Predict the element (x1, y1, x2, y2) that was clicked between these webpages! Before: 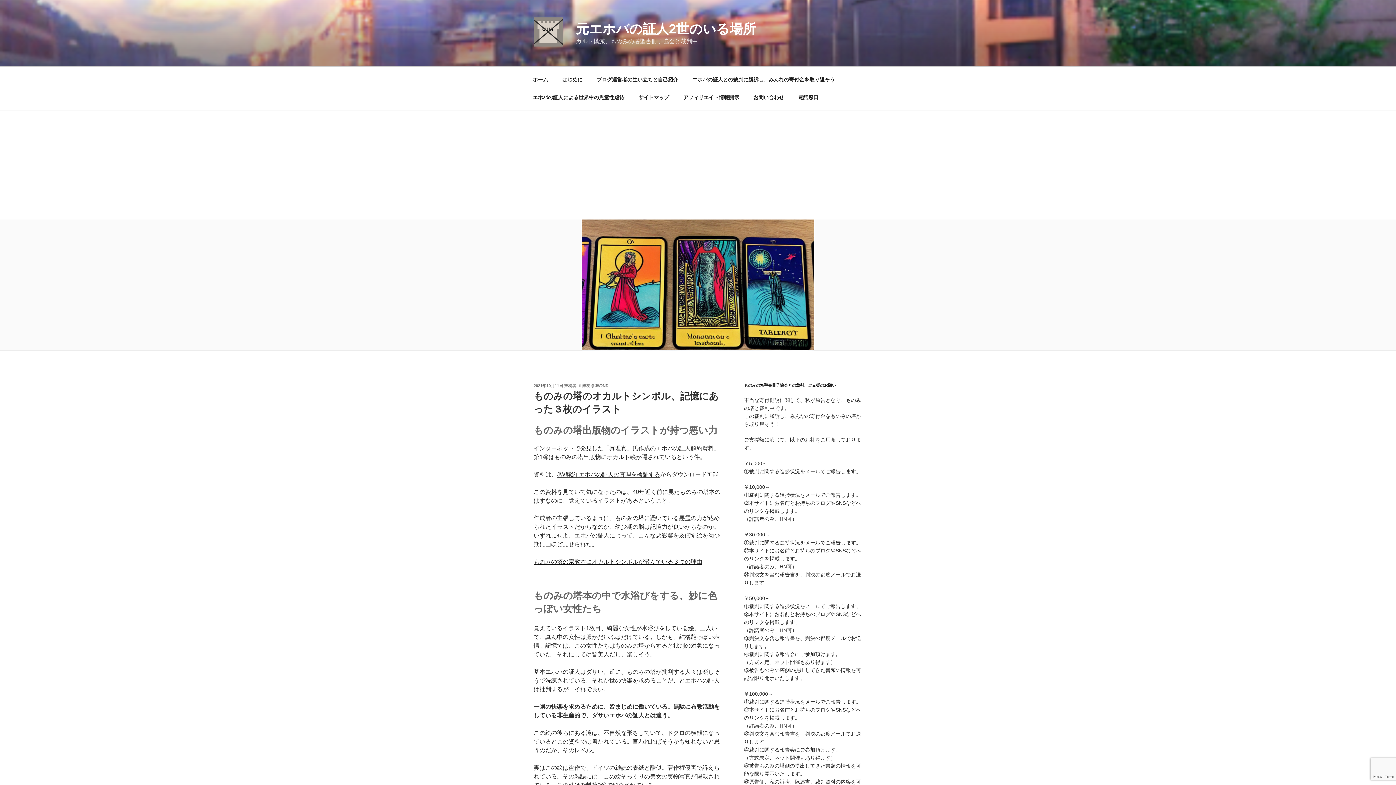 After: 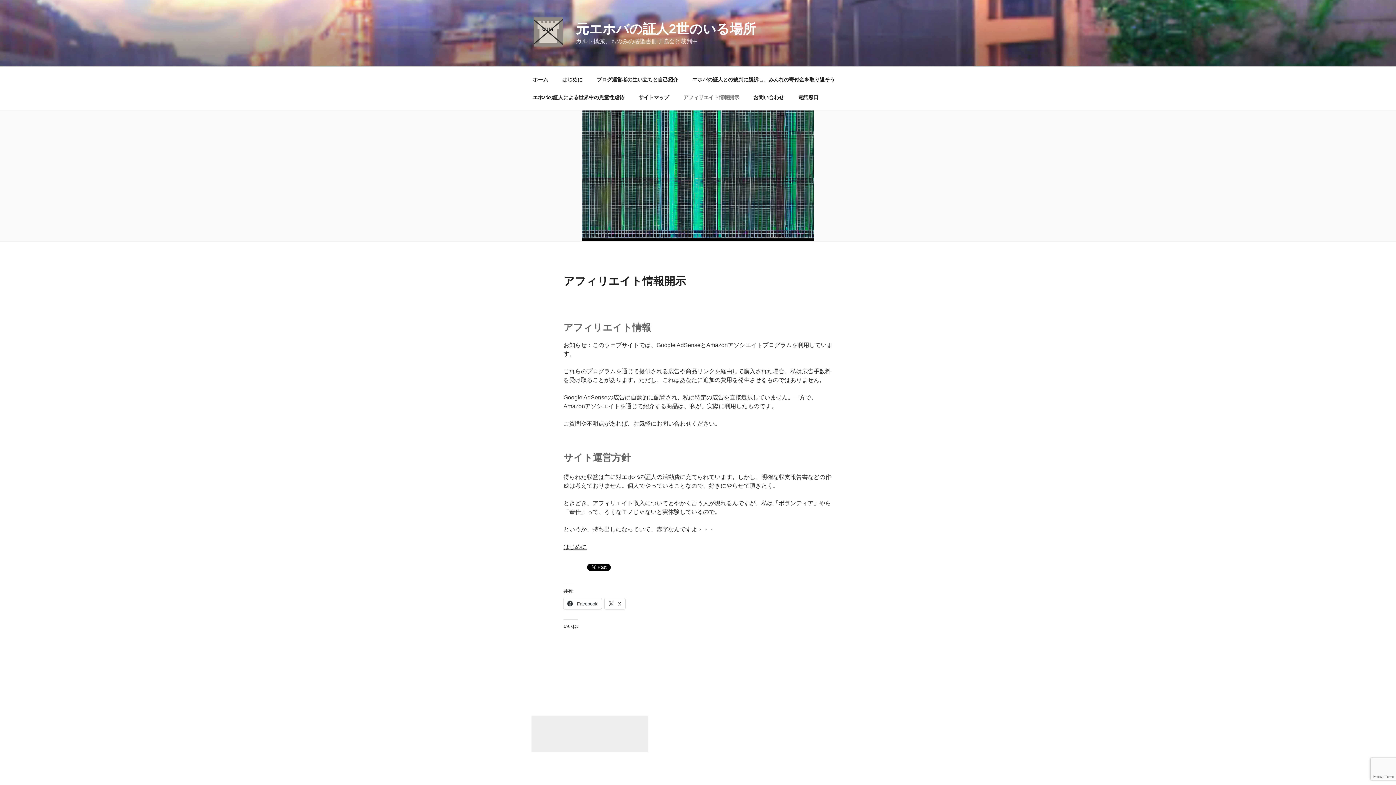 Action: label: アフィリエイト情報開示 bbox: (677, 88, 745, 106)